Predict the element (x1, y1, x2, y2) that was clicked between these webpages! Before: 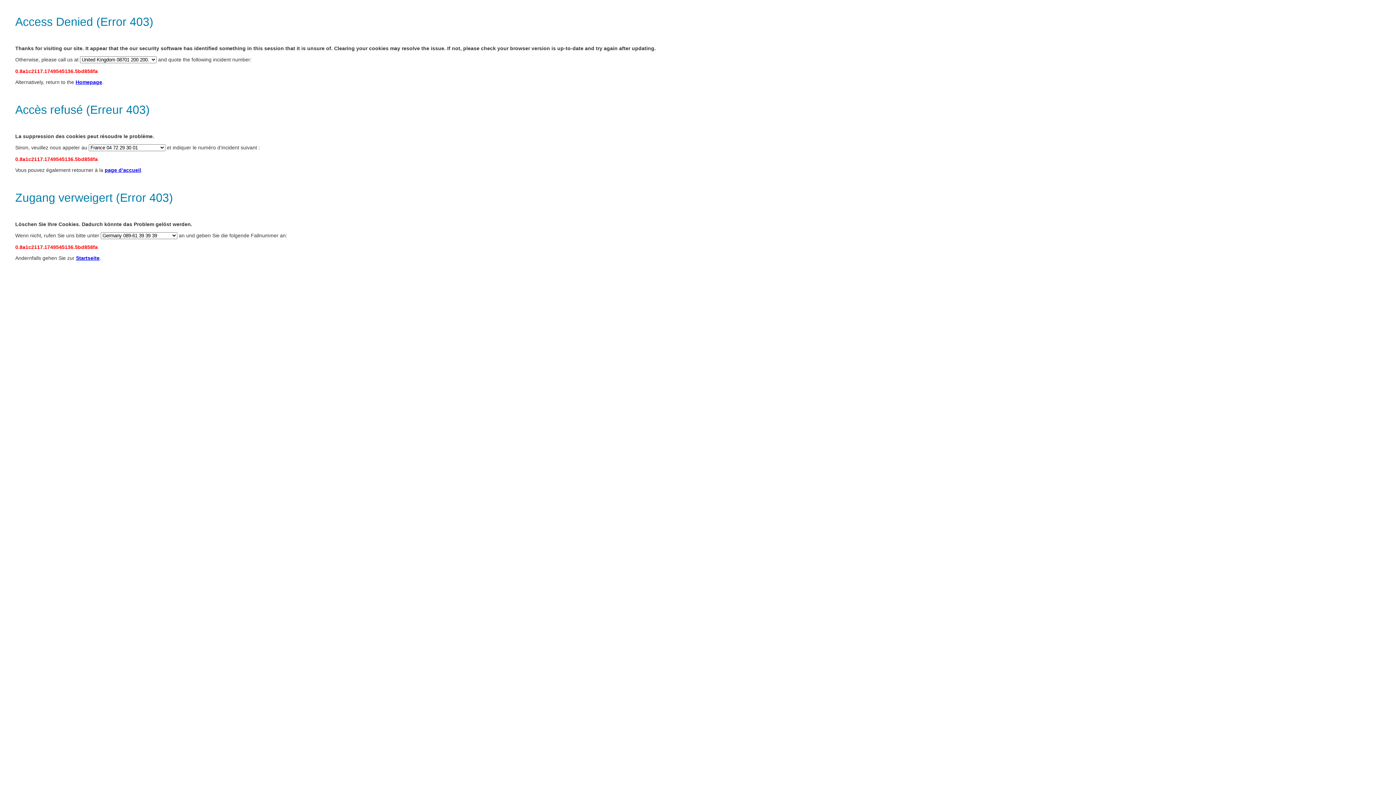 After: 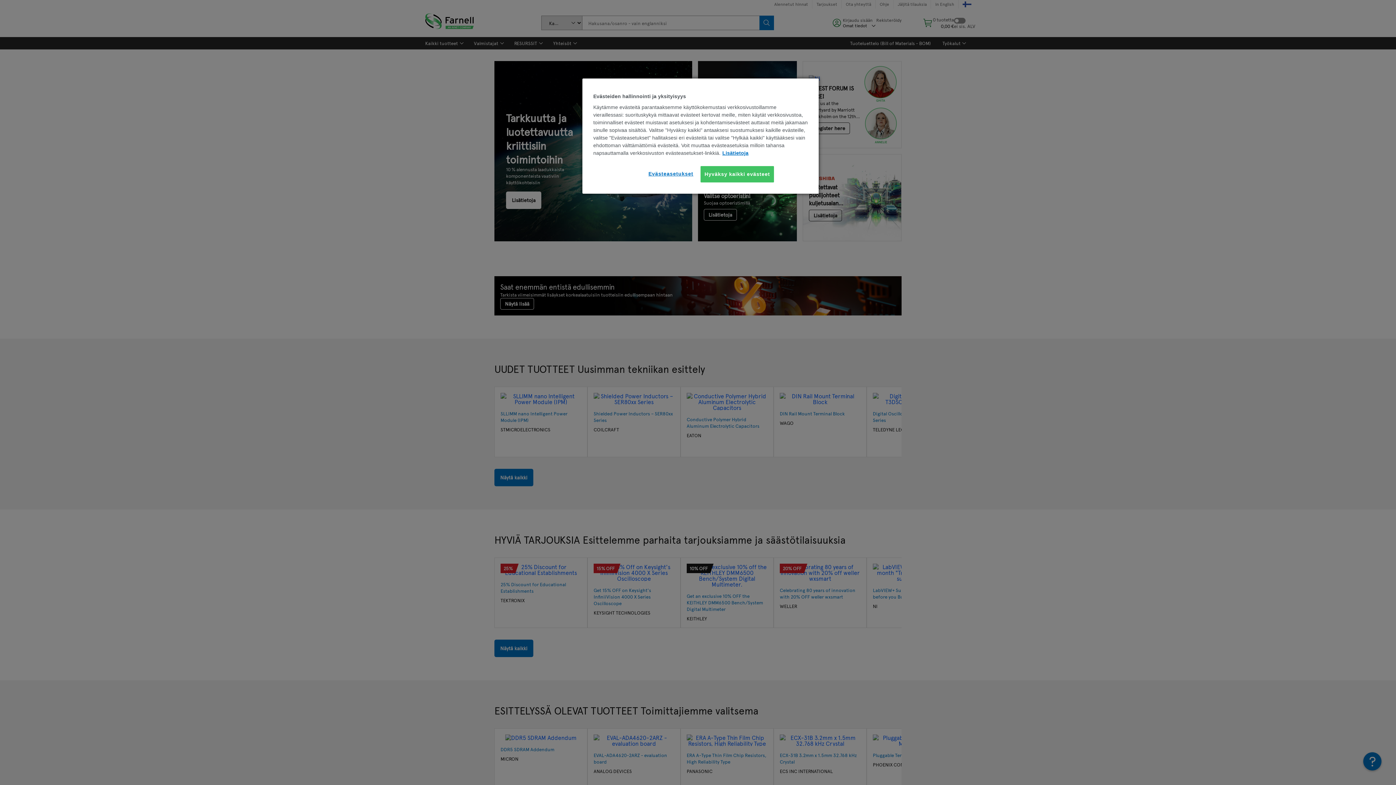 Action: bbox: (76, 255, 99, 261) label: Startseite